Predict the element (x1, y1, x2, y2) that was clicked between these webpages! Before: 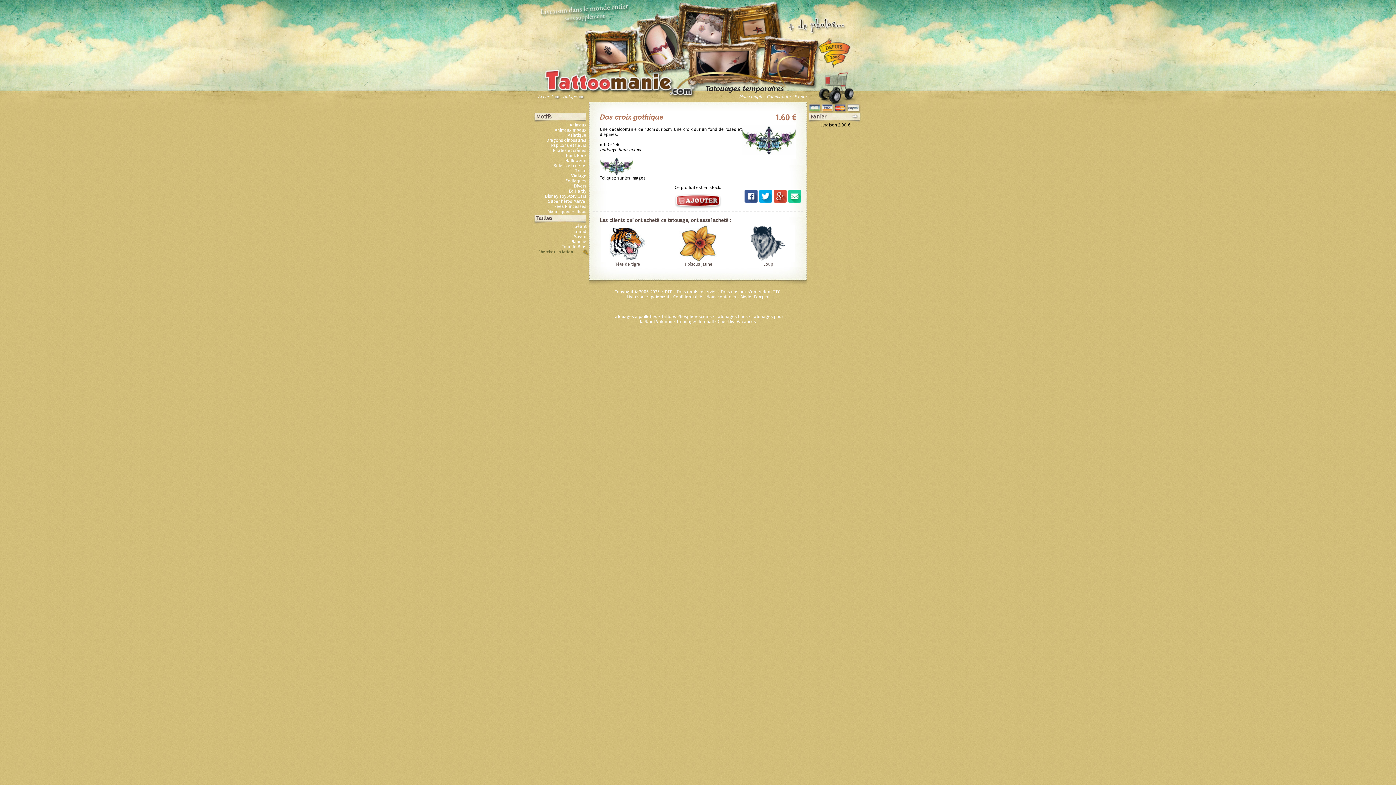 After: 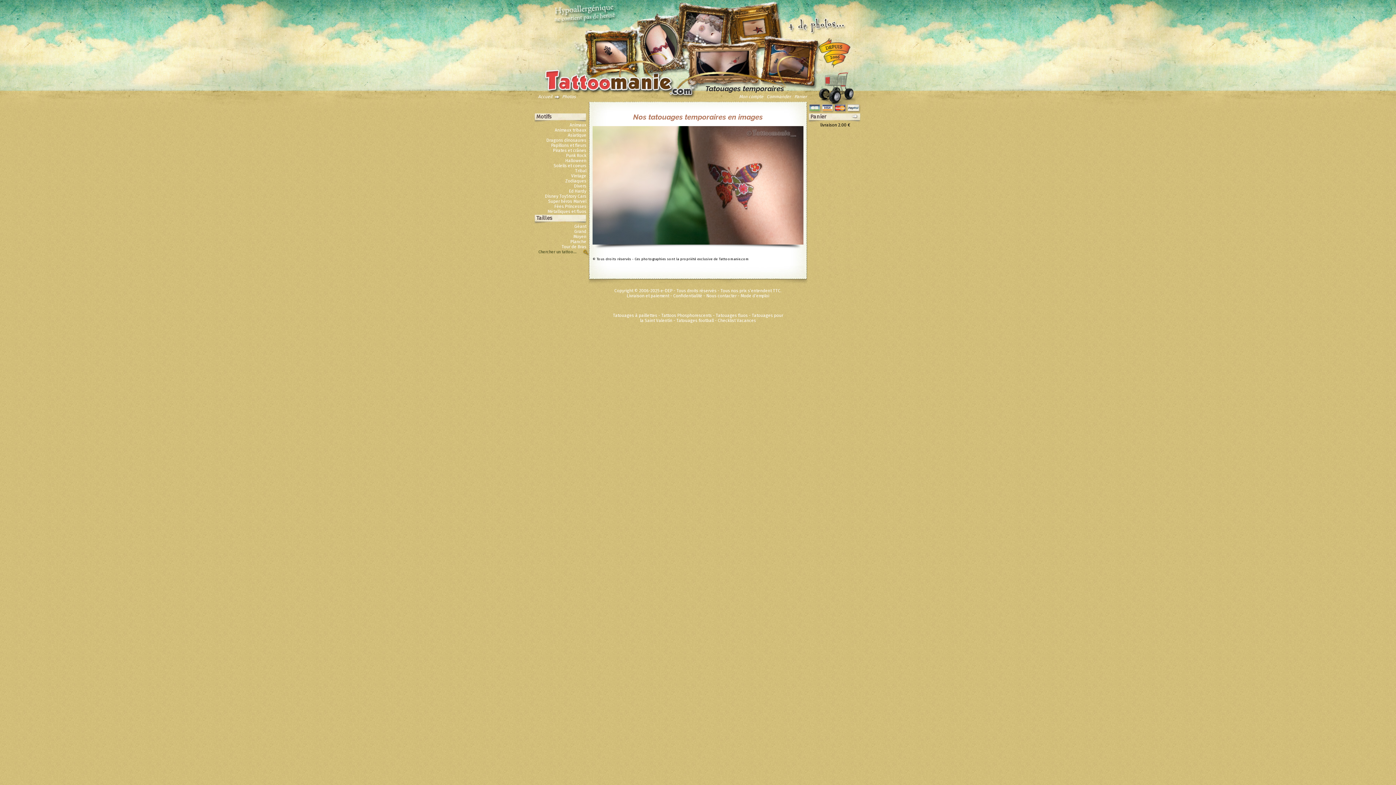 Action: bbox: (785, 17, 847, 35)